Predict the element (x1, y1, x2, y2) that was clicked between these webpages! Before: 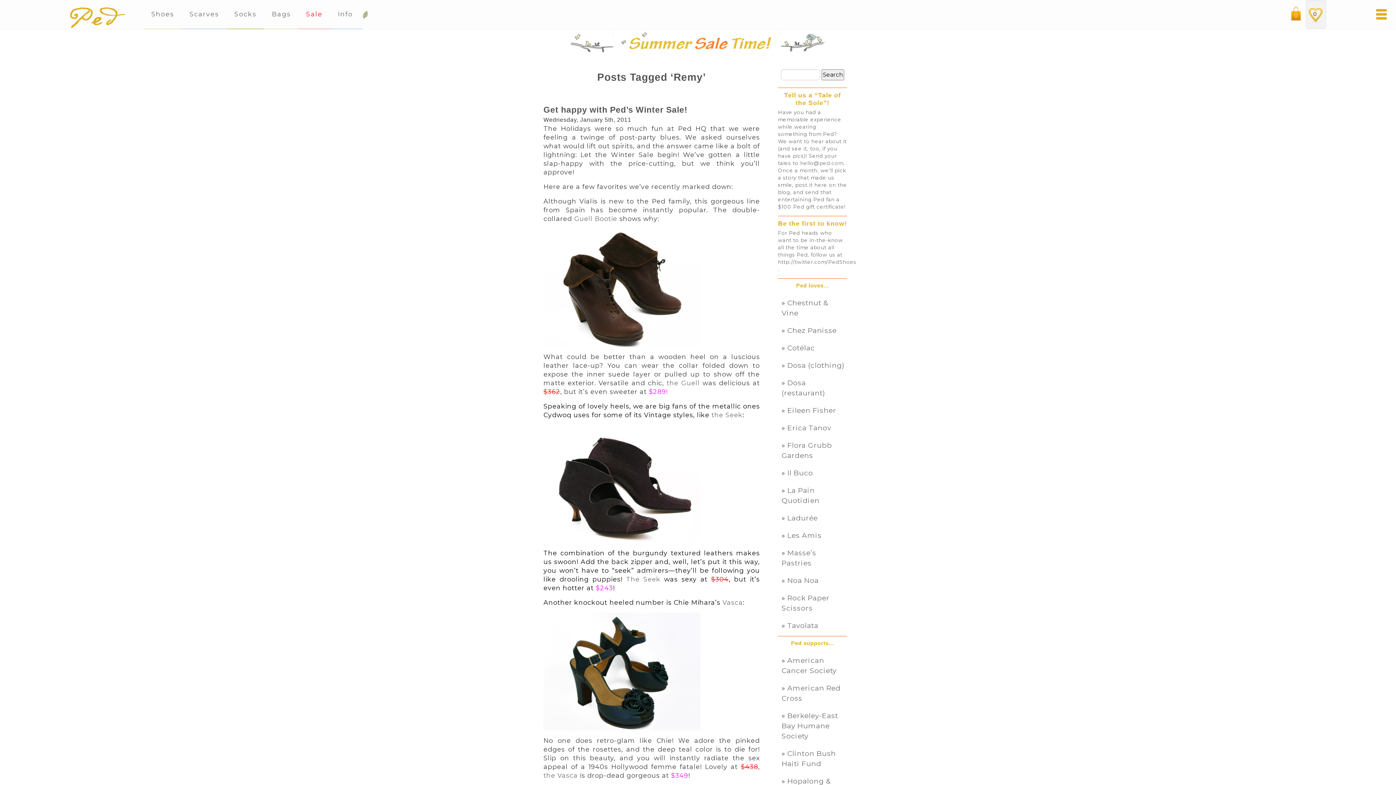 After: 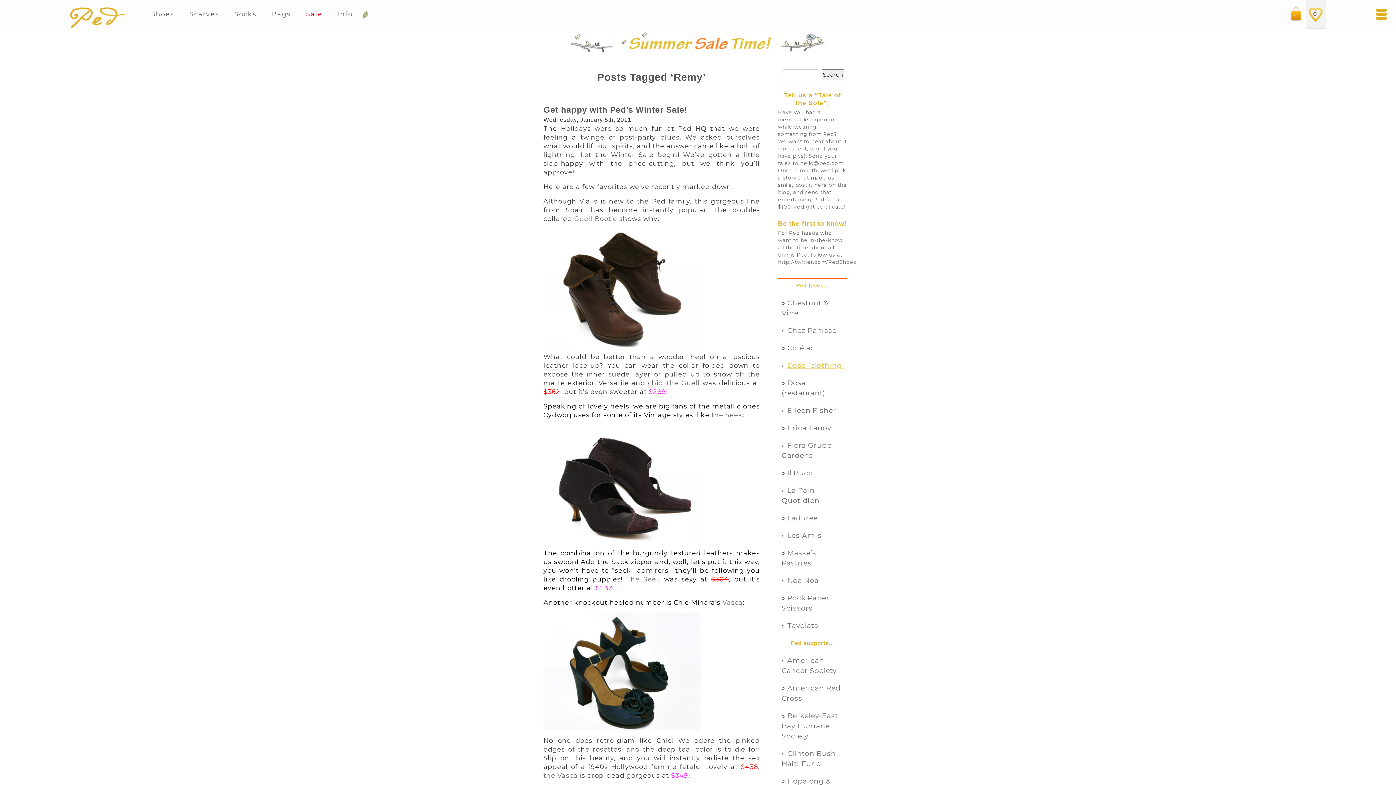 Action: label: Dosa (clothing) bbox: (787, 361, 844, 369)